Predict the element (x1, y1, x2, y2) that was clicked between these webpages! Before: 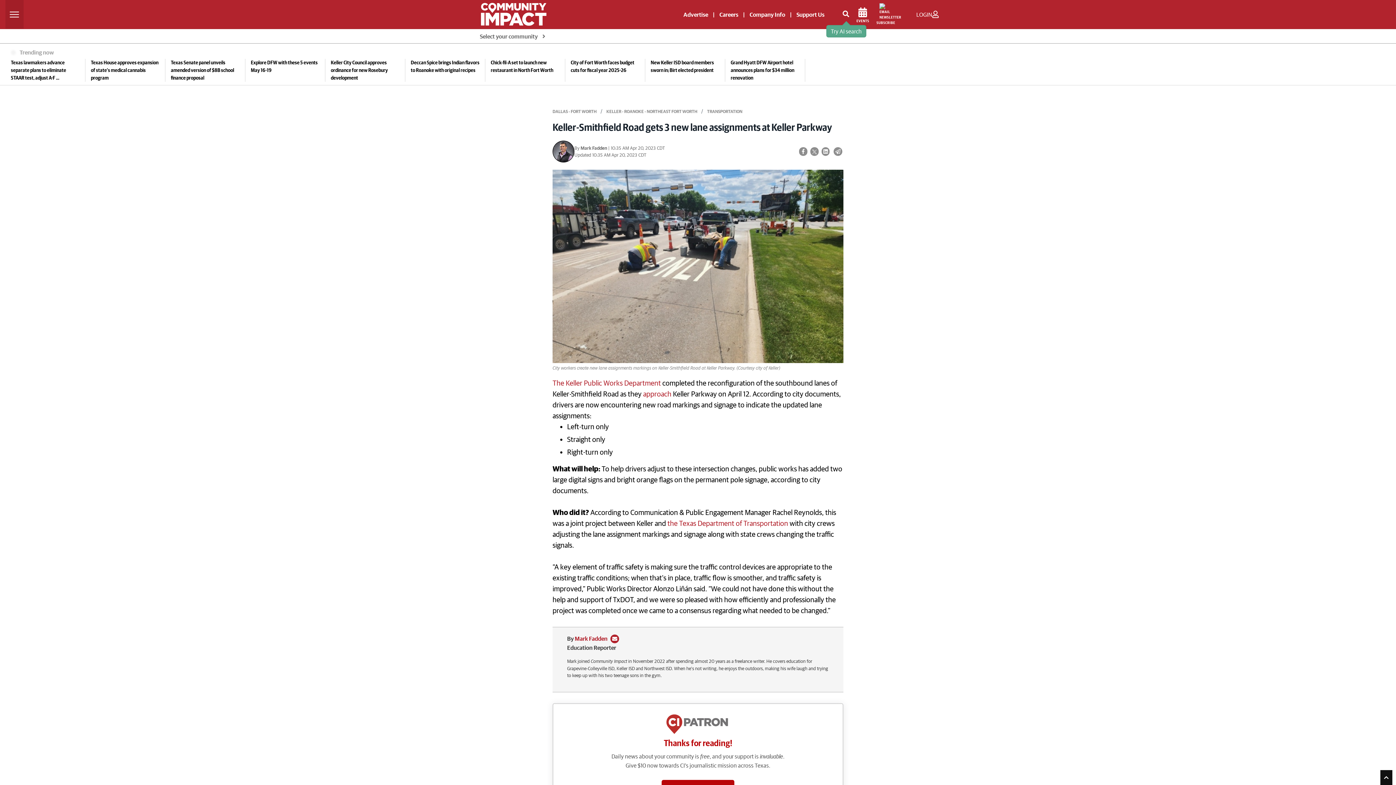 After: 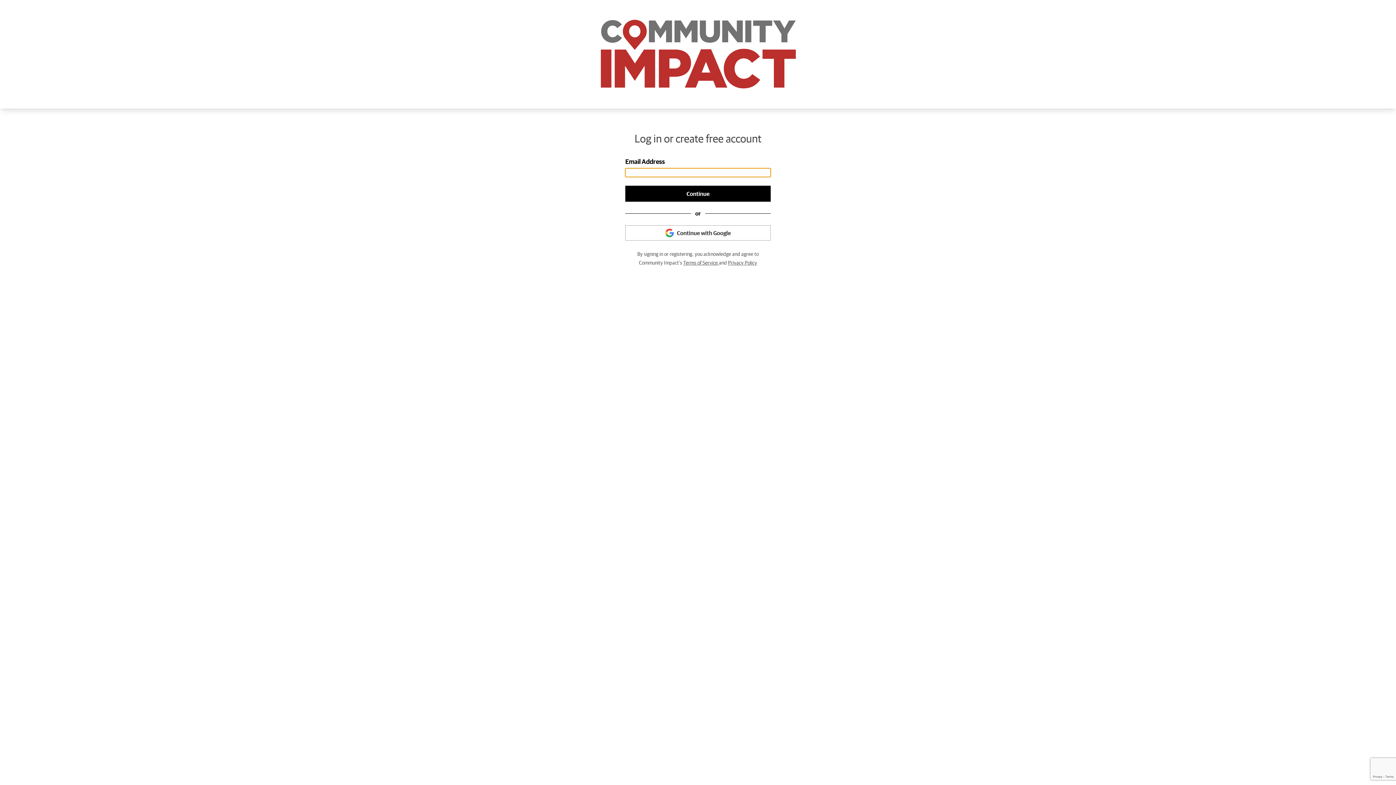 Action: label: LOGIN bbox: (916, 10, 939, 18)